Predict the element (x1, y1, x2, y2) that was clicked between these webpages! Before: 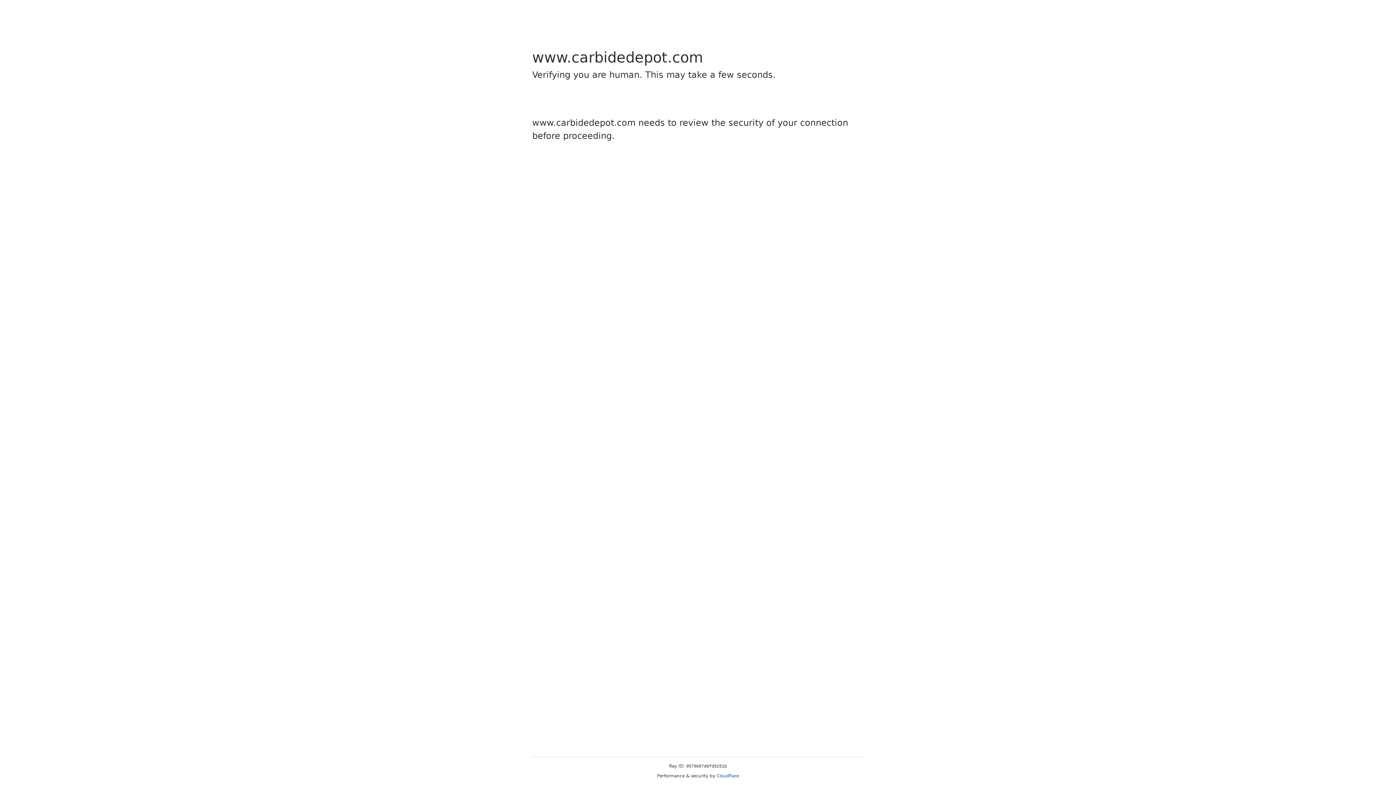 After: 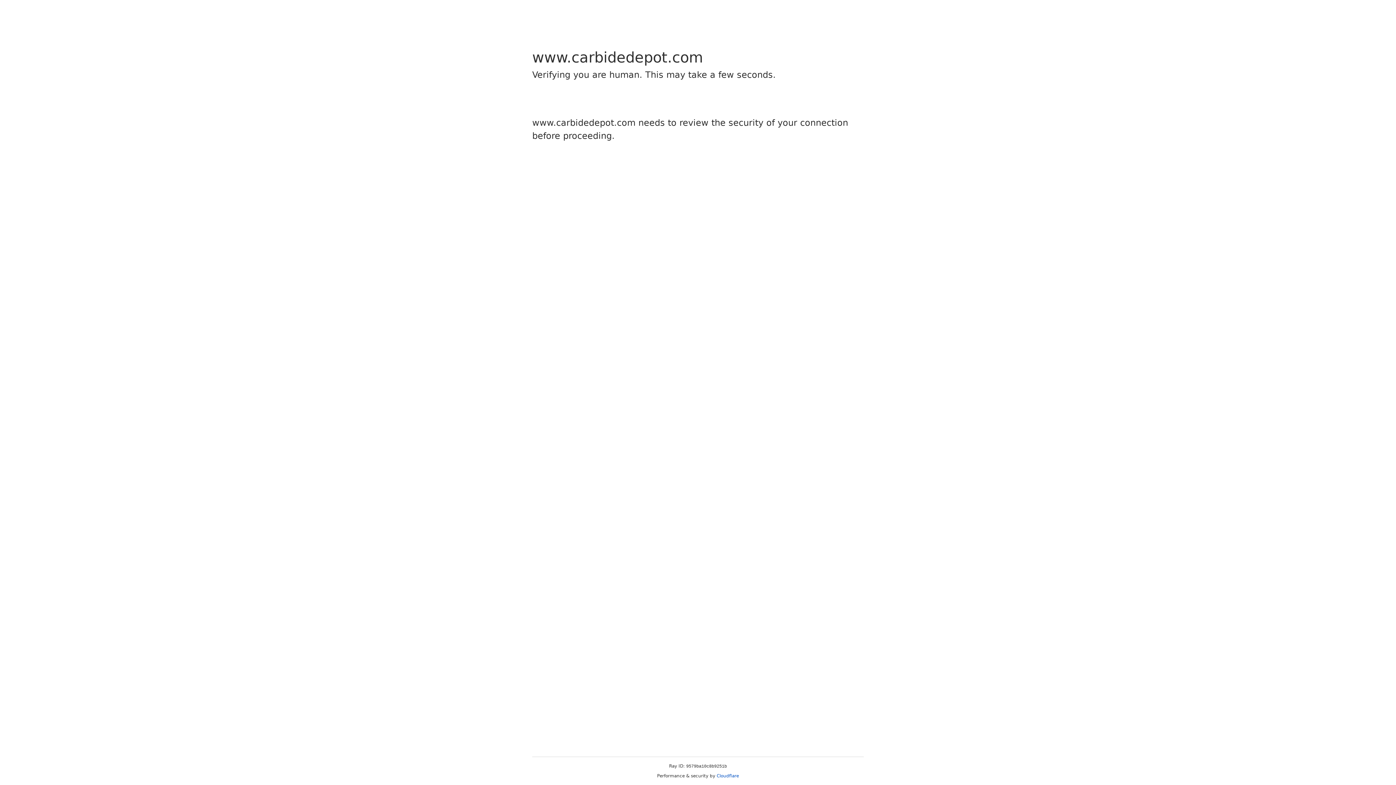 Action: bbox: (716, 773, 739, 778) label: Cloudflare